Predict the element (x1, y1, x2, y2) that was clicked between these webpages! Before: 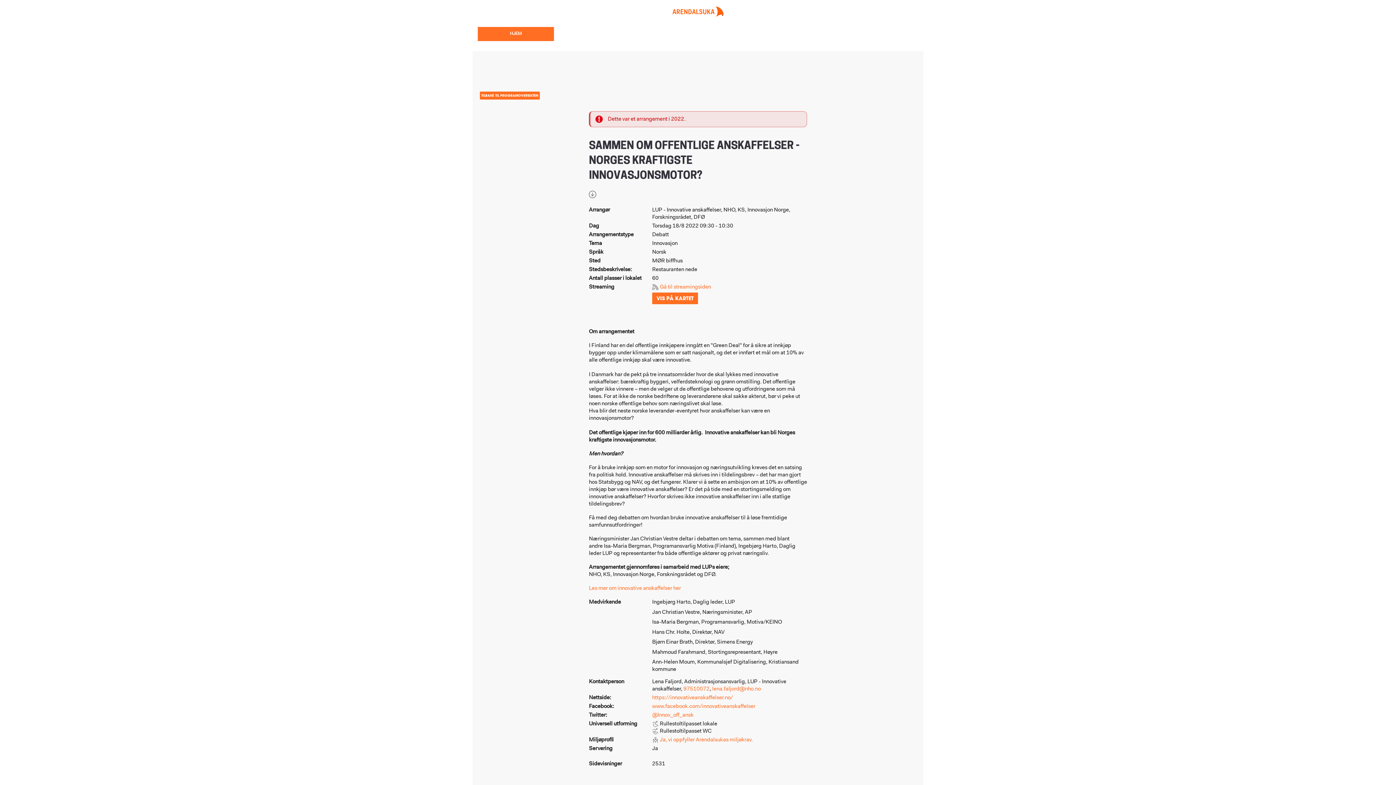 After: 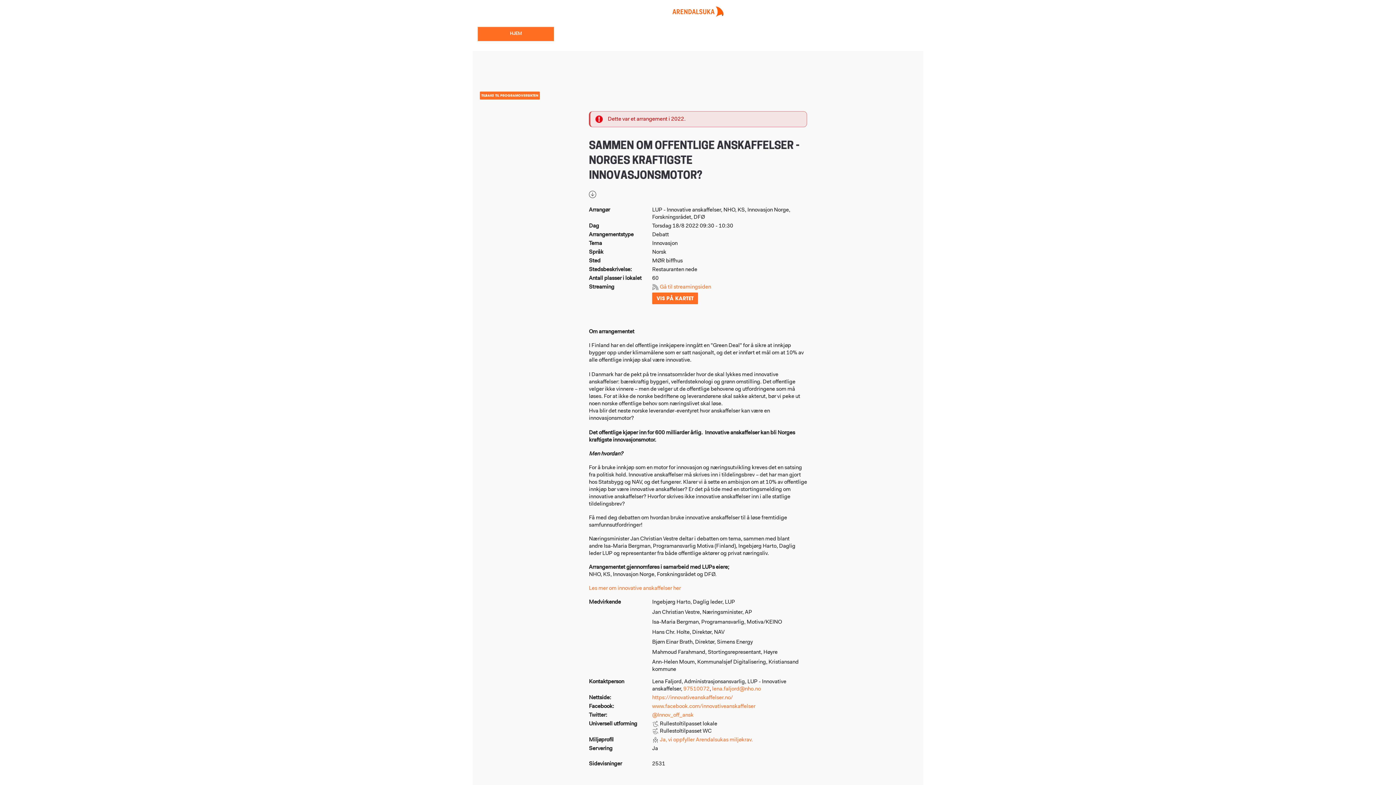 Action: label: lena.faljord@nho.no bbox: (712, 686, 761, 692)